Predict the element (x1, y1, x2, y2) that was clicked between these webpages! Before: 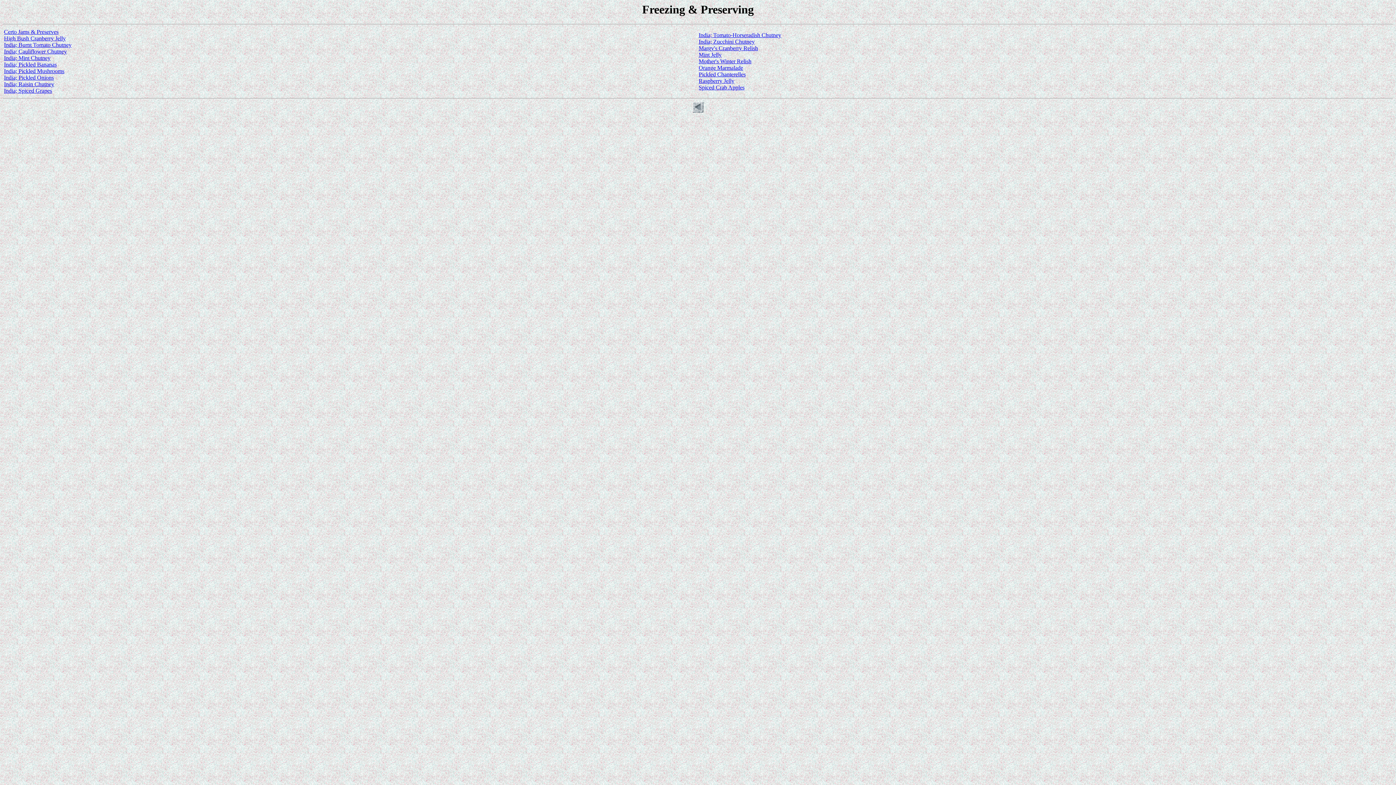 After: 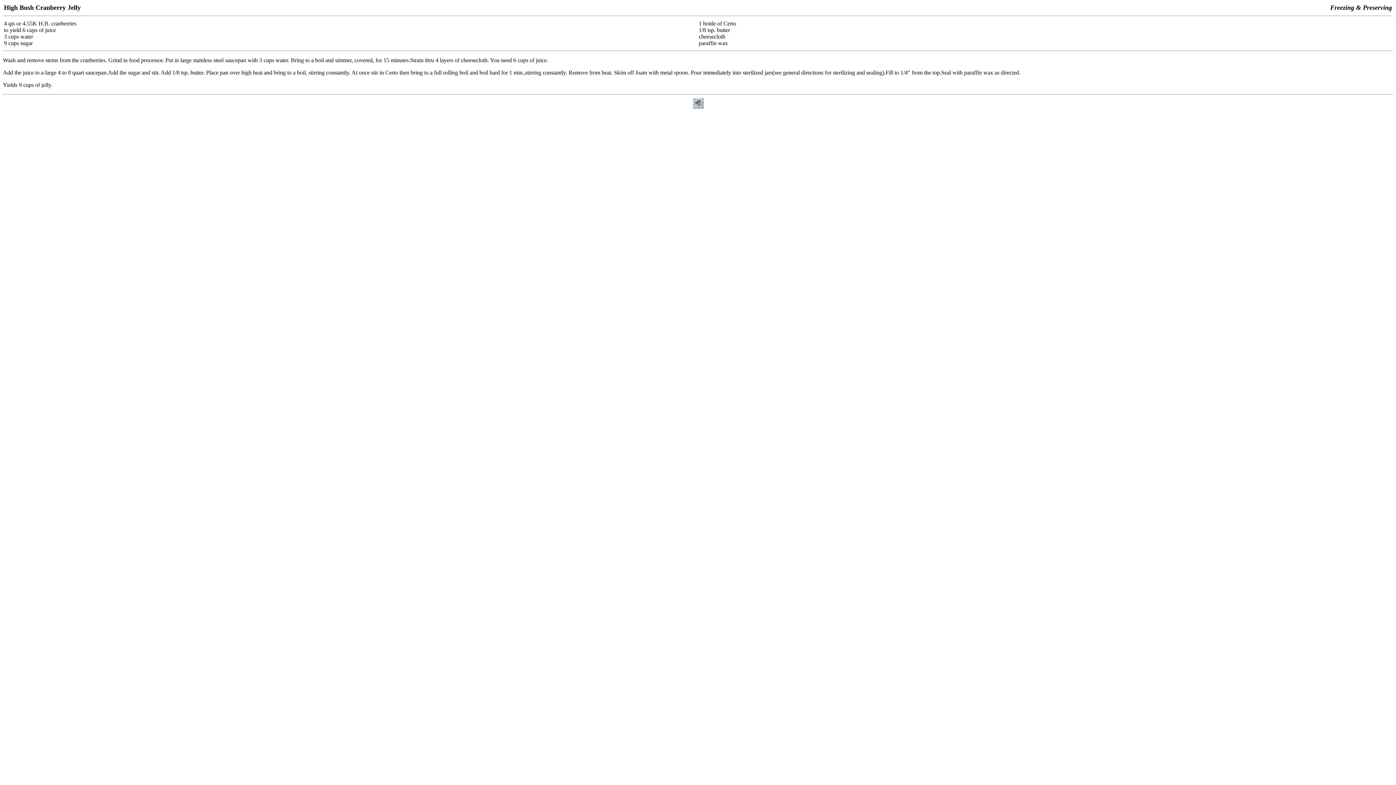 Action: label: High Bush Cranberry Jelly bbox: (4, 35, 65, 41)